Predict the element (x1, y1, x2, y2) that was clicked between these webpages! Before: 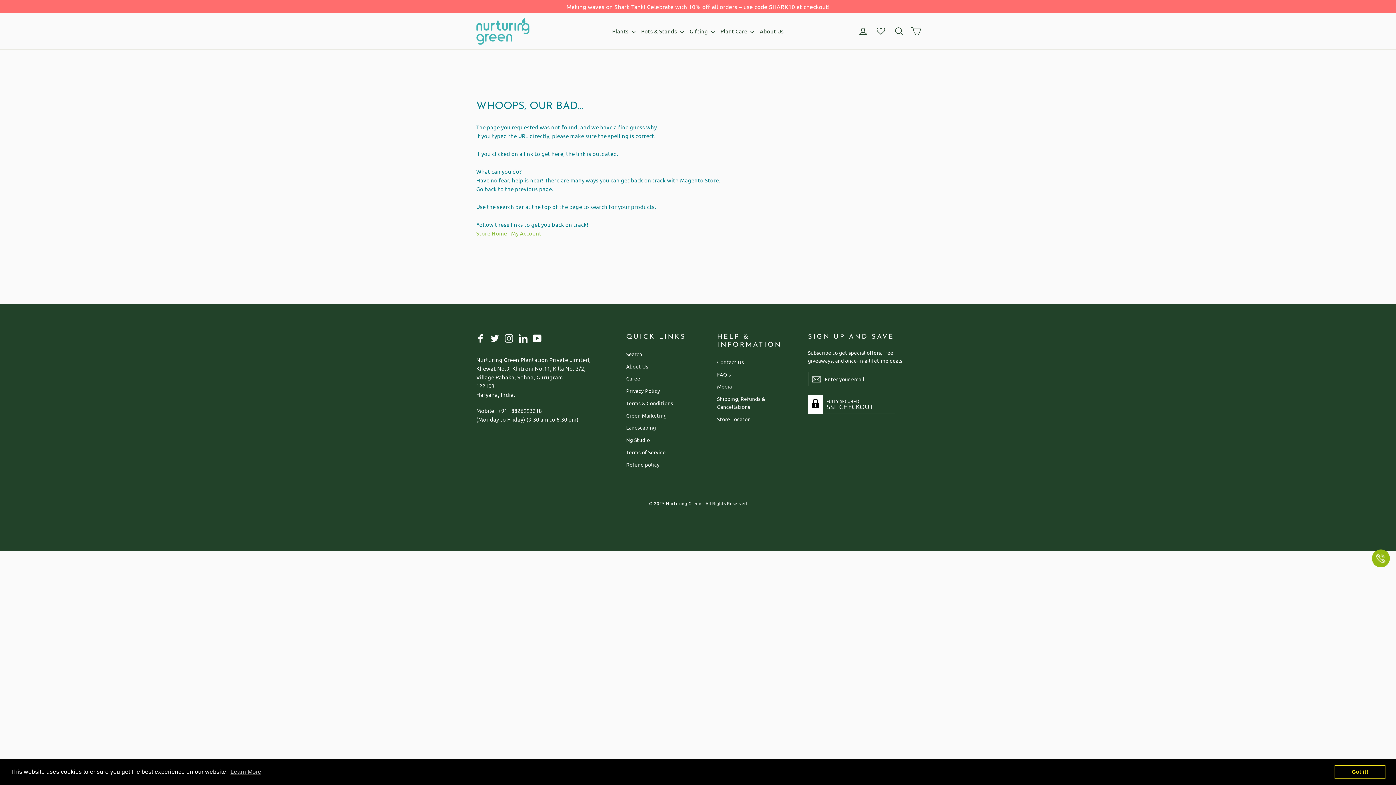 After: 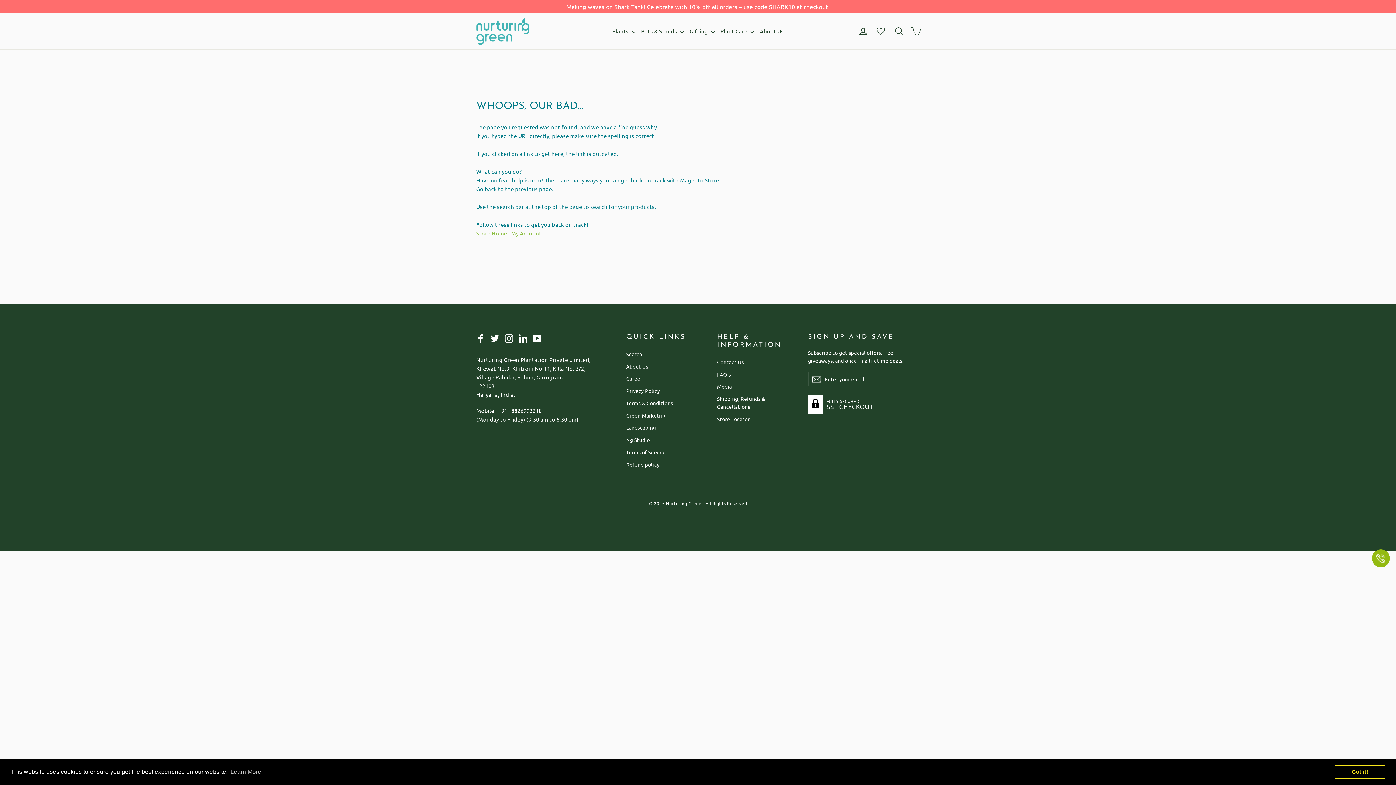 Action: bbox: (504, 333, 513, 342) label: Instagram